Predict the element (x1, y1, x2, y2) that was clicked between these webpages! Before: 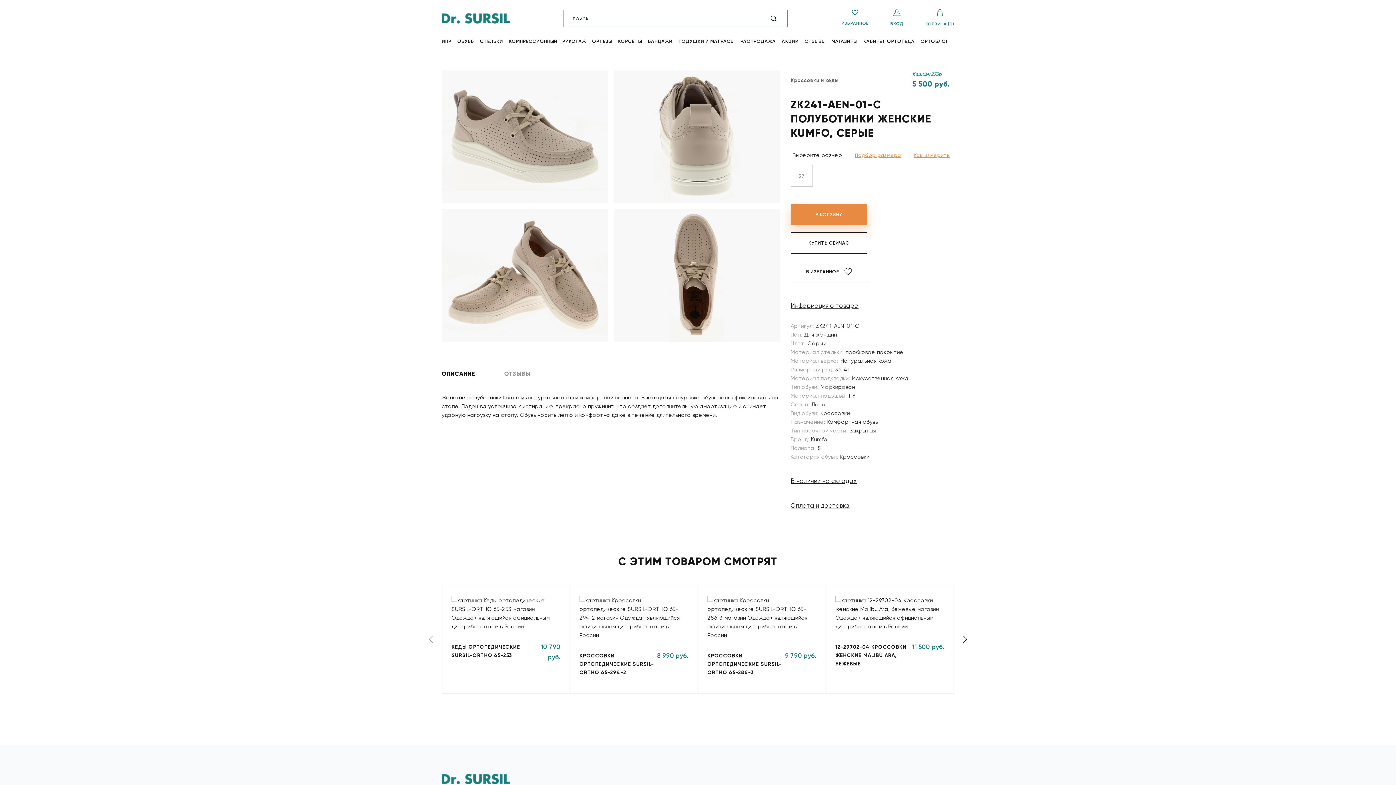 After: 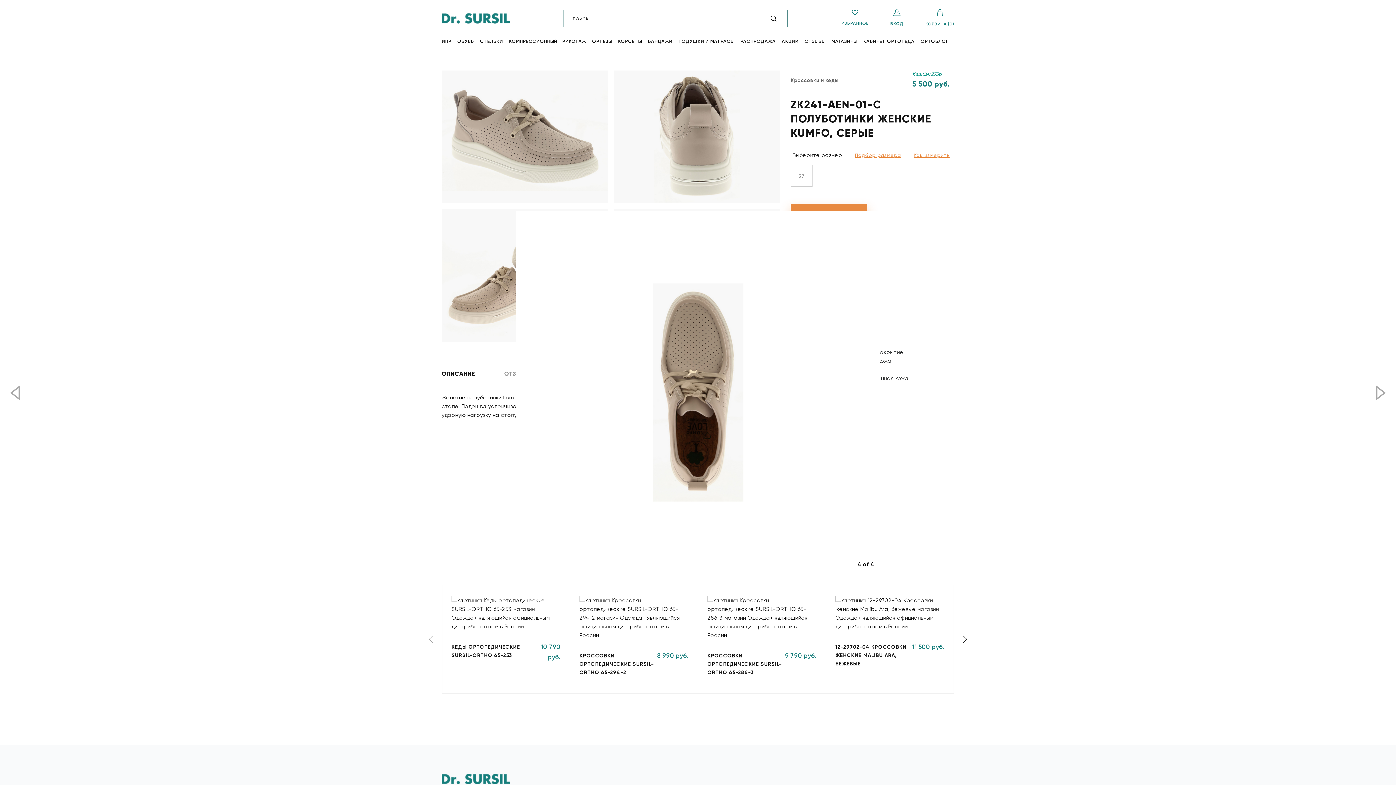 Action: bbox: (613, 209, 780, 341)